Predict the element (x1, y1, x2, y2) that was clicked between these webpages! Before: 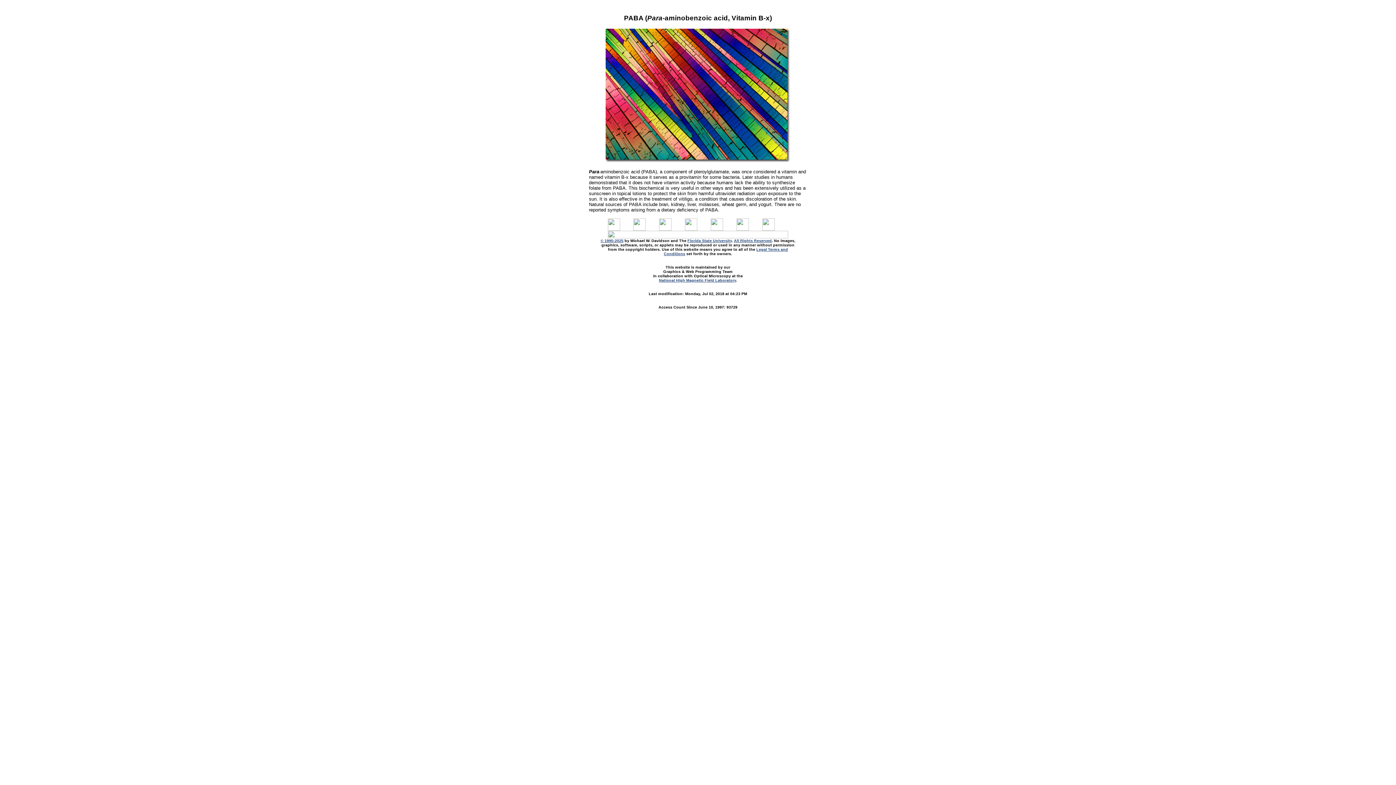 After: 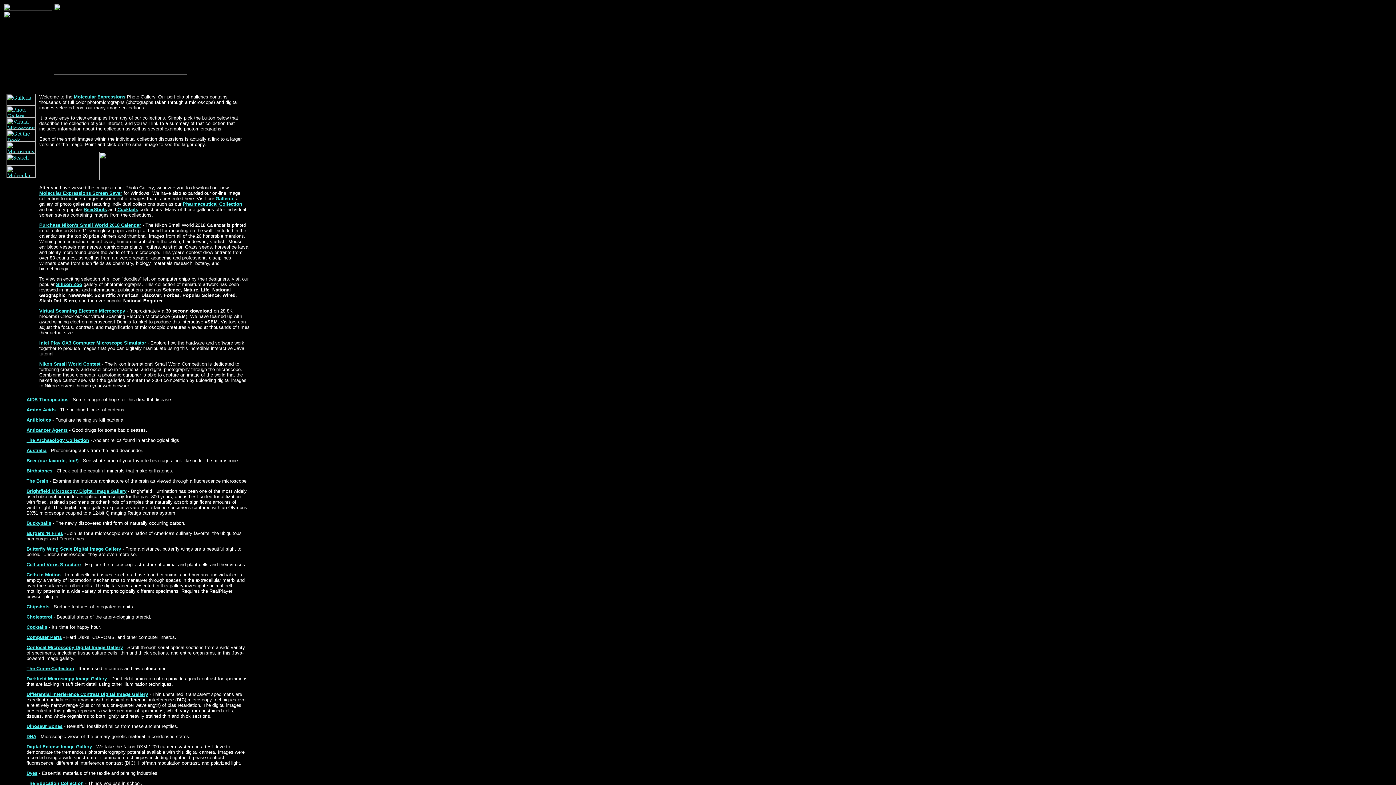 Action: bbox: (659, 225, 671, 232)